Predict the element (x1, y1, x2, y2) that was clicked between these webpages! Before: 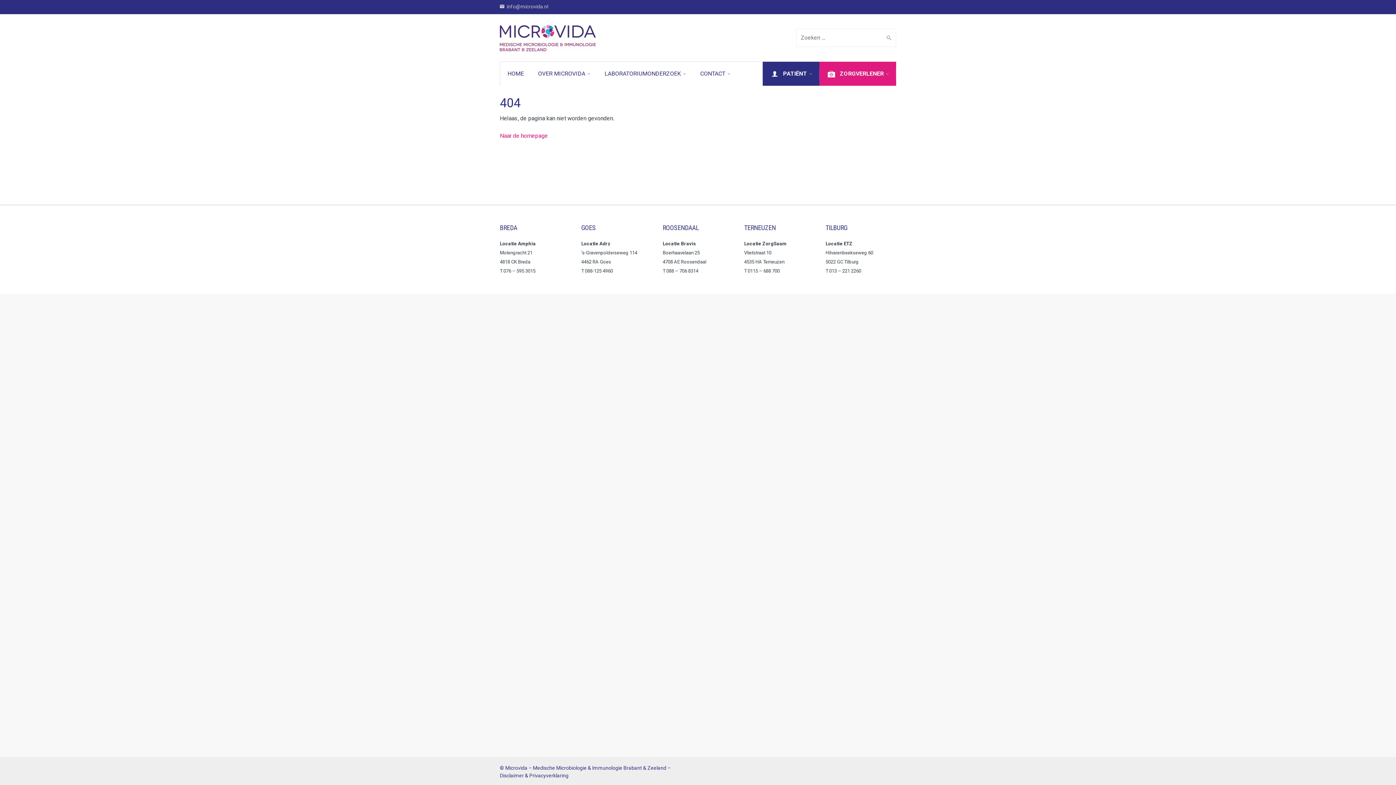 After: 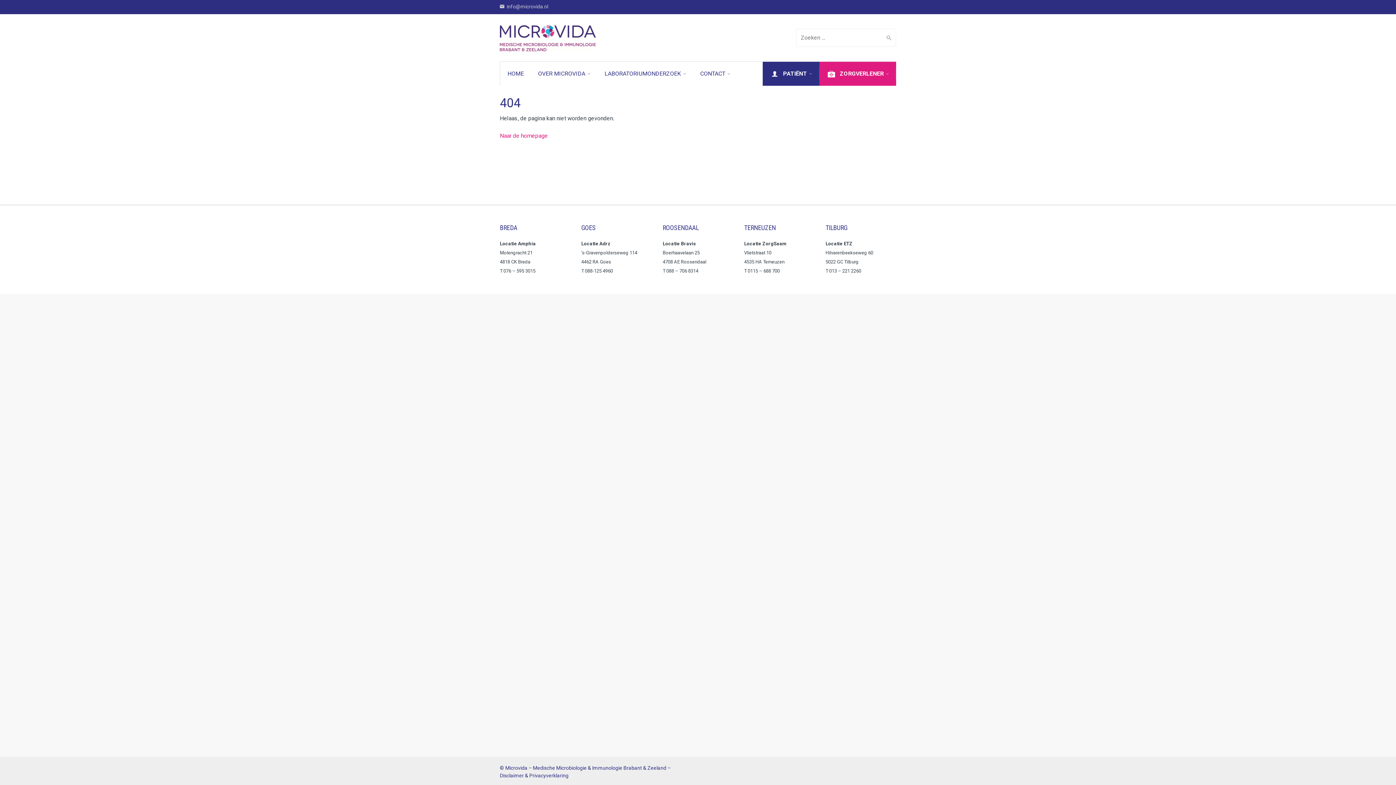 Action: bbox: (666, 268, 698, 273) label: 088 – 706 8314